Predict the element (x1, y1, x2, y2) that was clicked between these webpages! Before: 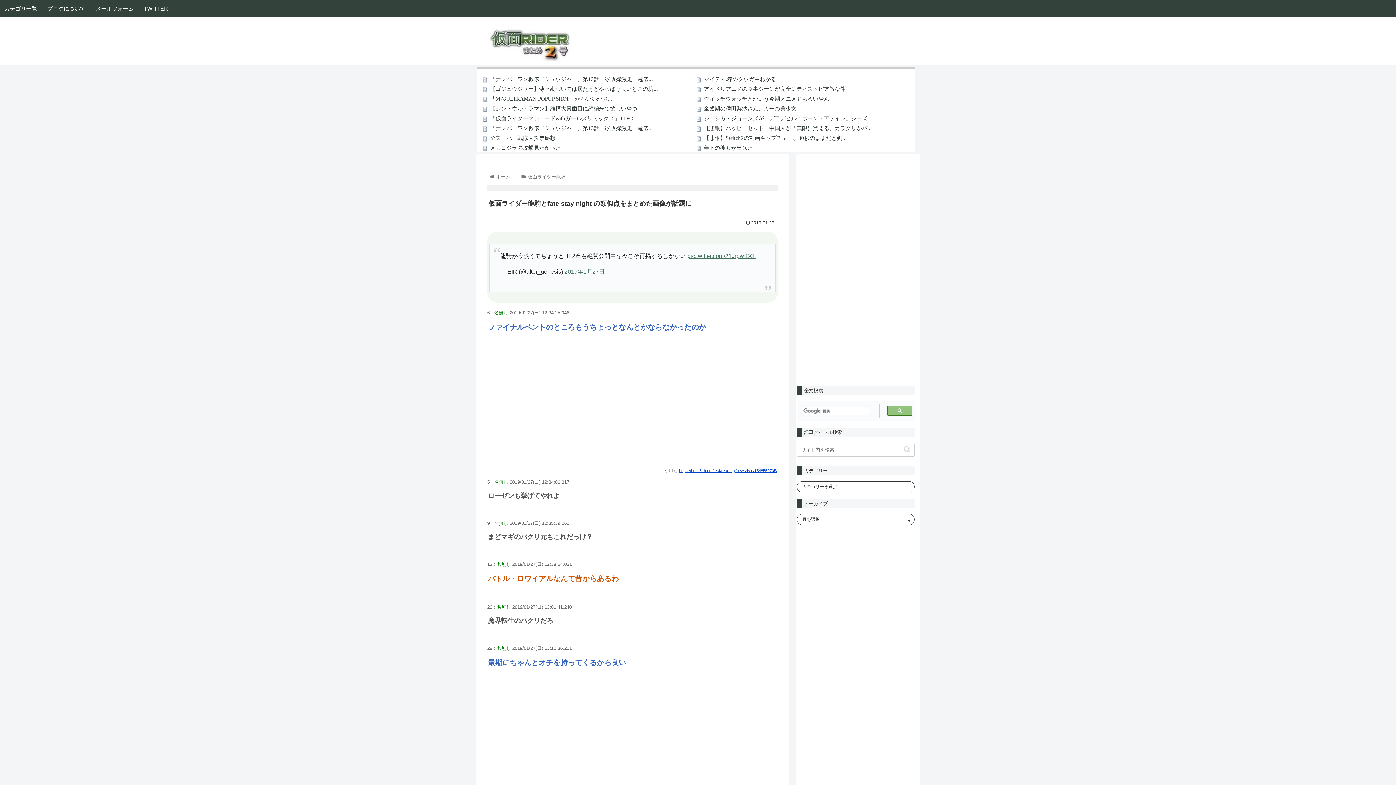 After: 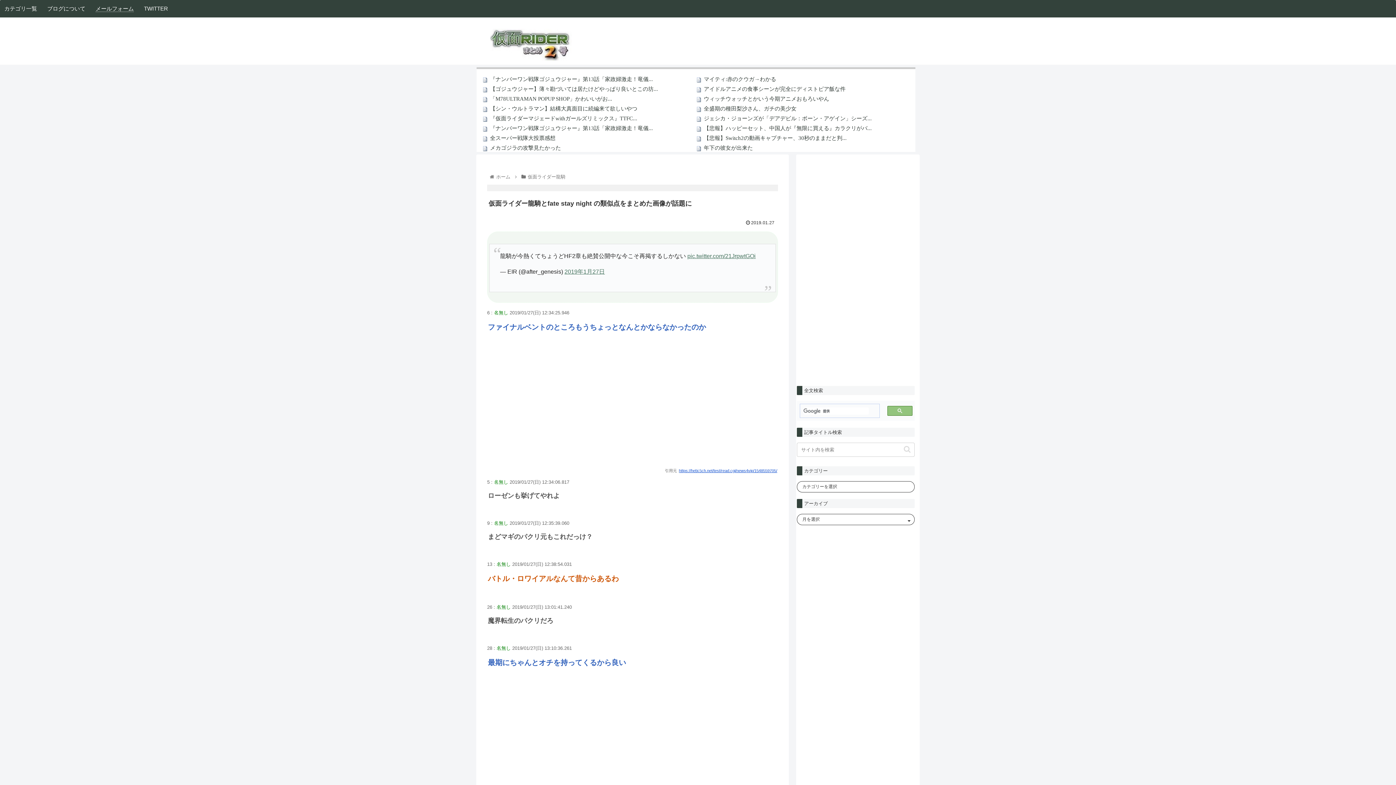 Action: label: メールフォーム bbox: (95, 5, 133, 11)